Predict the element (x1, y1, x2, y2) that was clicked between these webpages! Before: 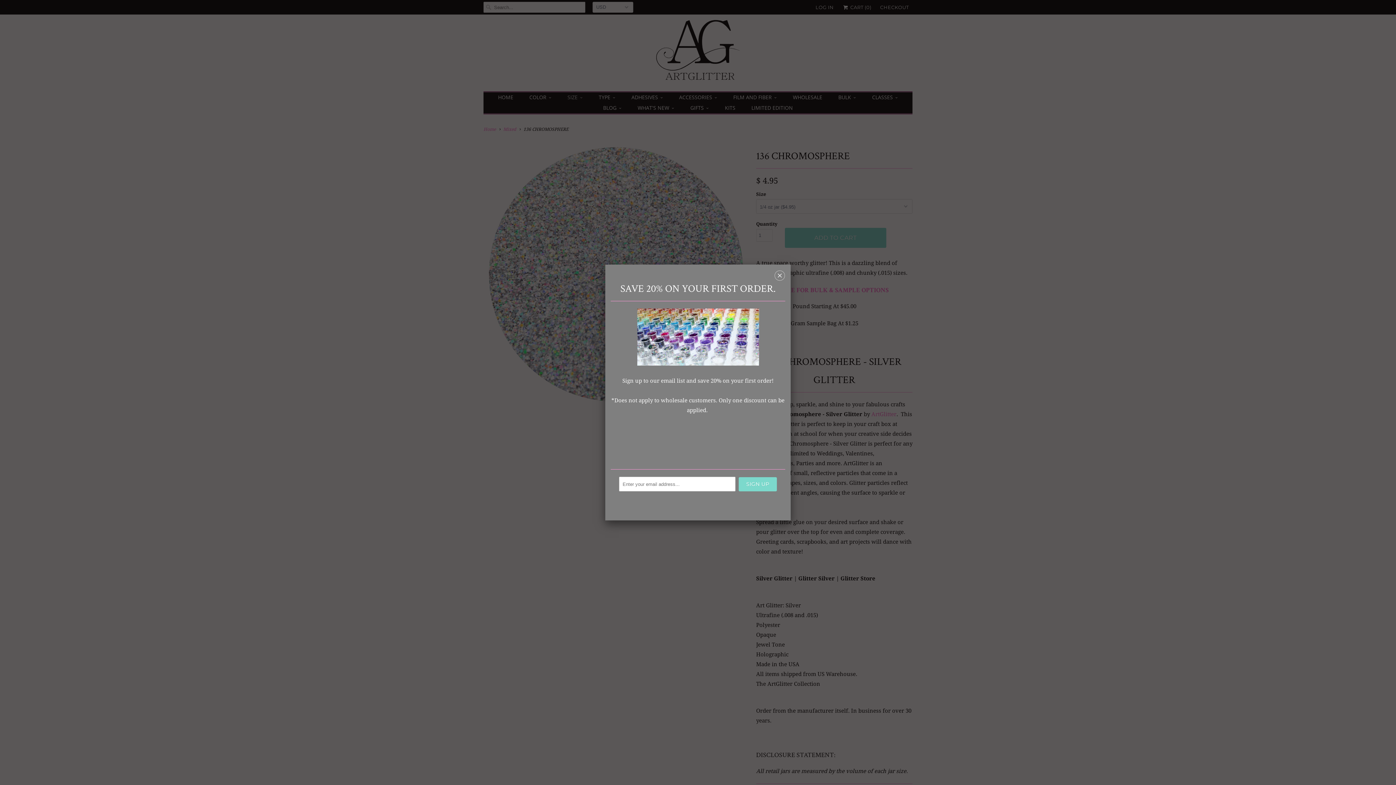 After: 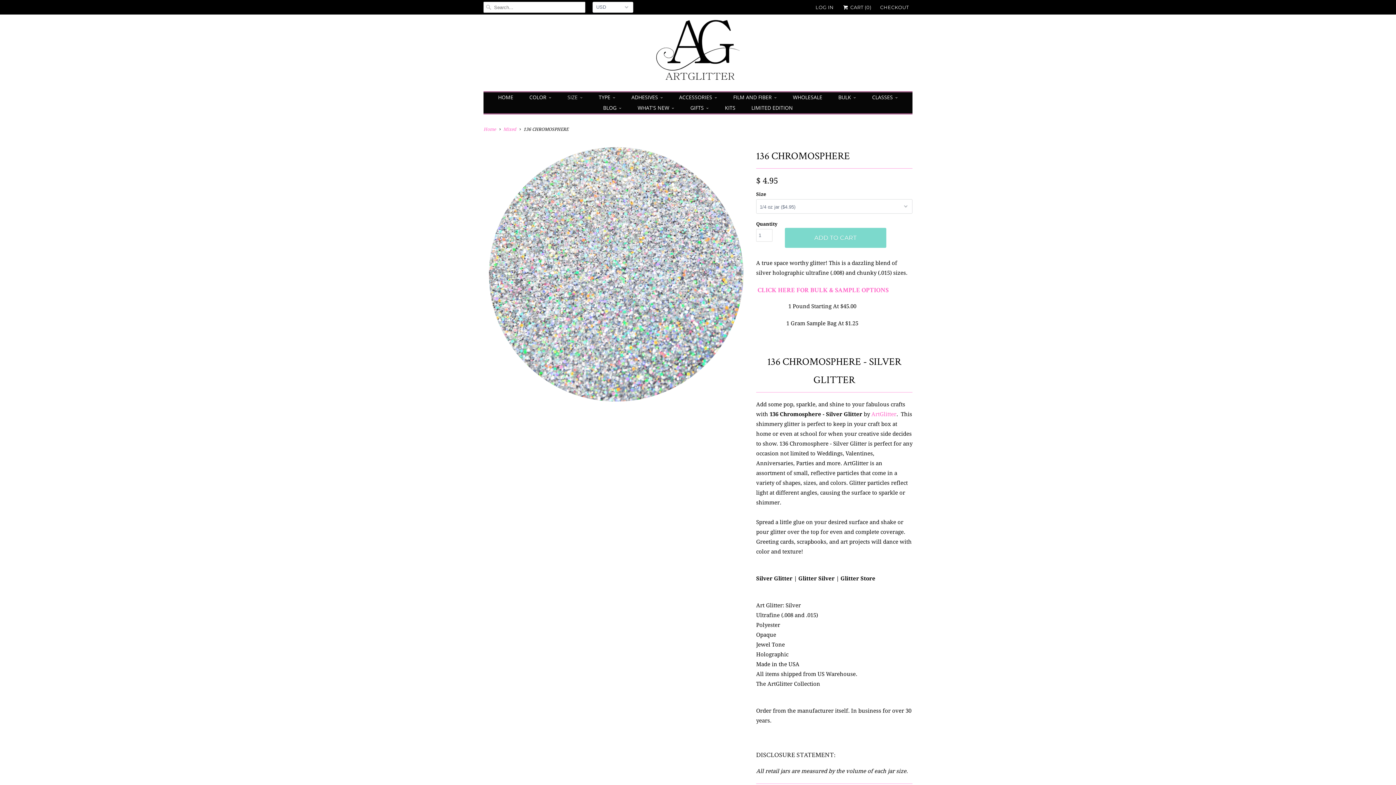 Action: bbox: (774, 272, 785, 281) label: ␡